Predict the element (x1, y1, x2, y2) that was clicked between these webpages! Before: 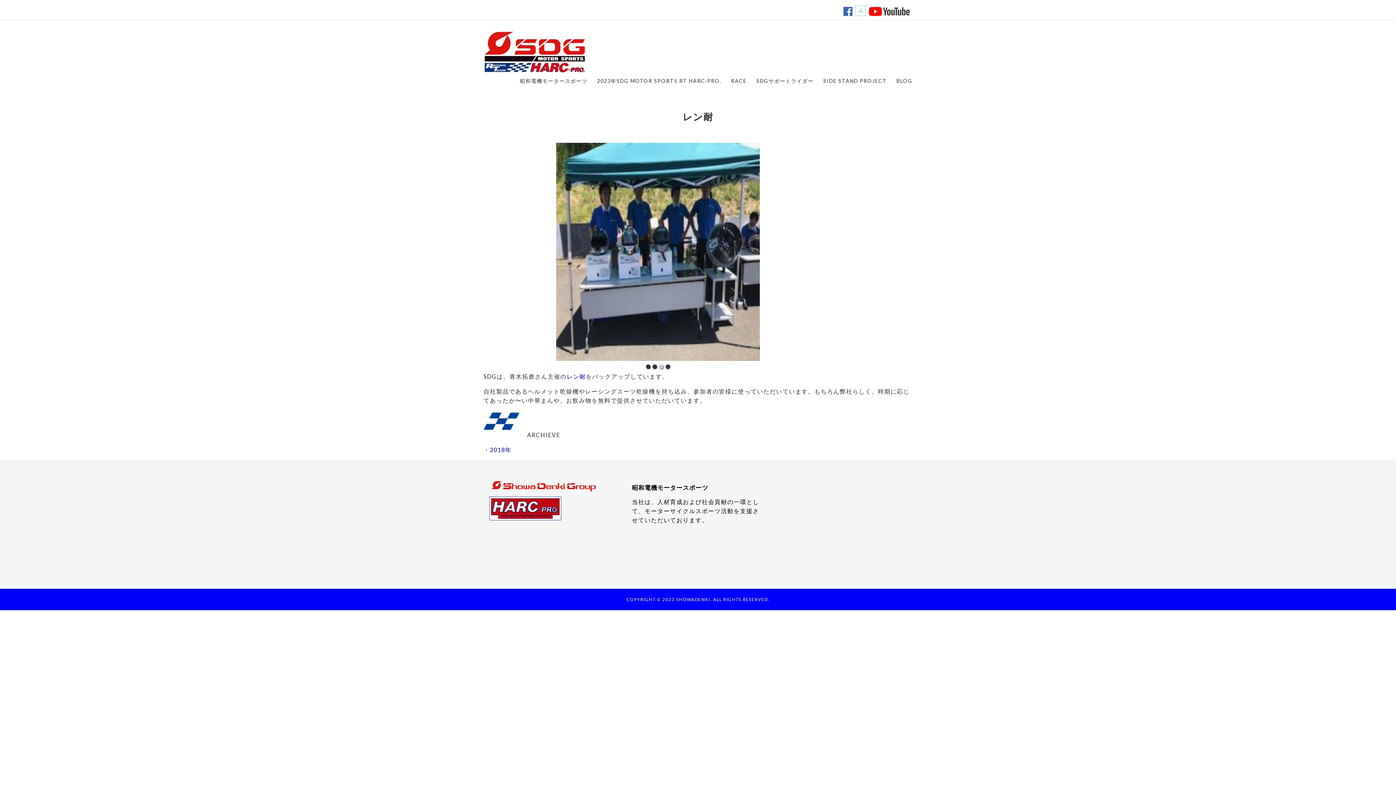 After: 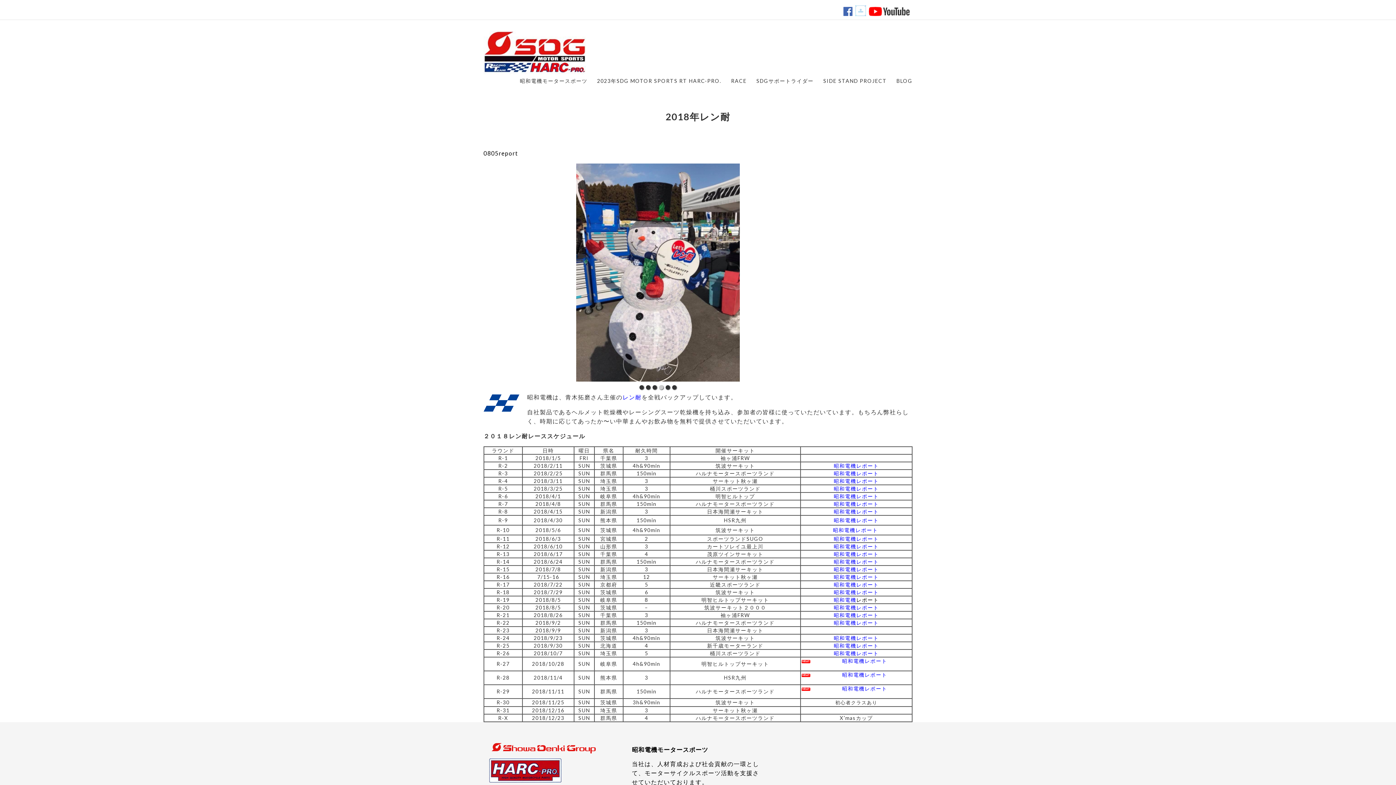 Action: bbox: (490, 446, 511, 453) label: 2018年